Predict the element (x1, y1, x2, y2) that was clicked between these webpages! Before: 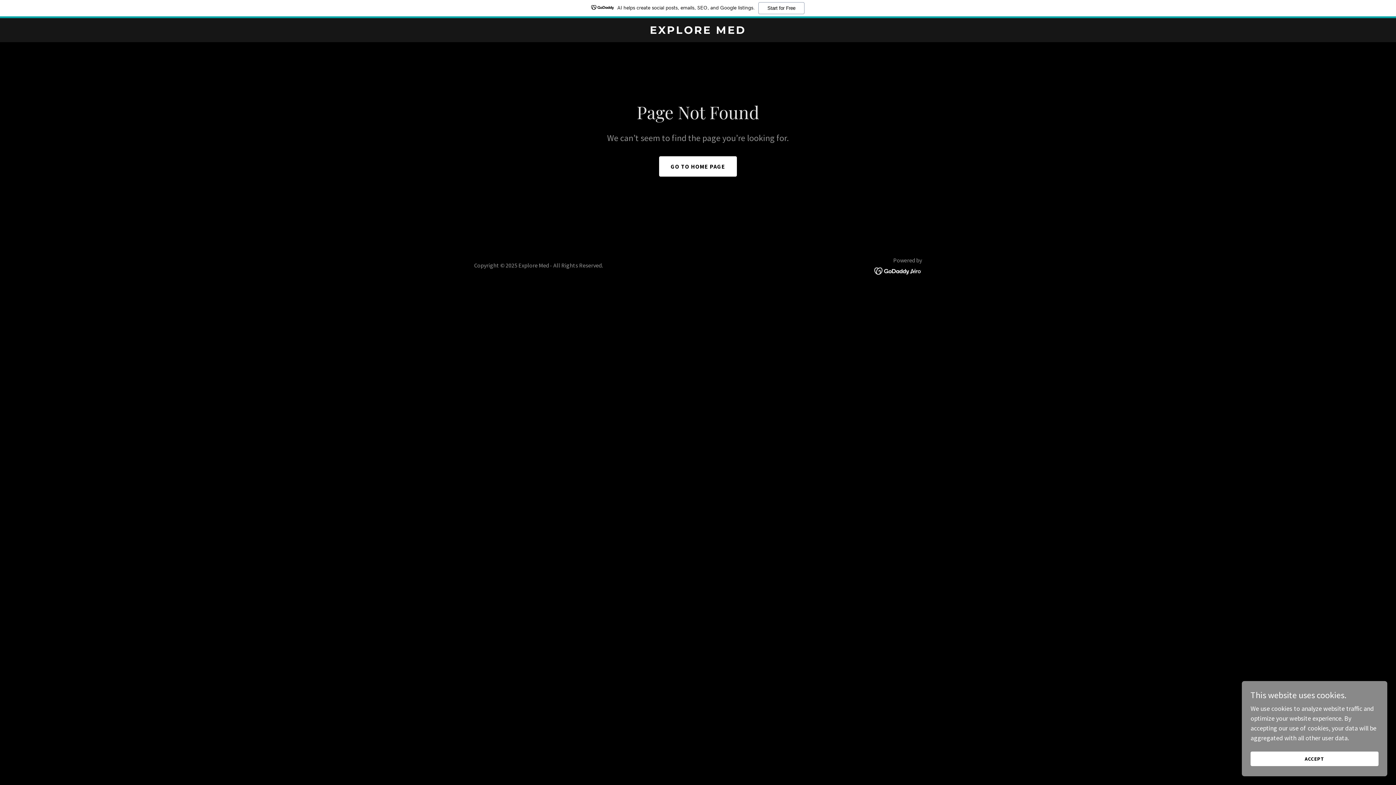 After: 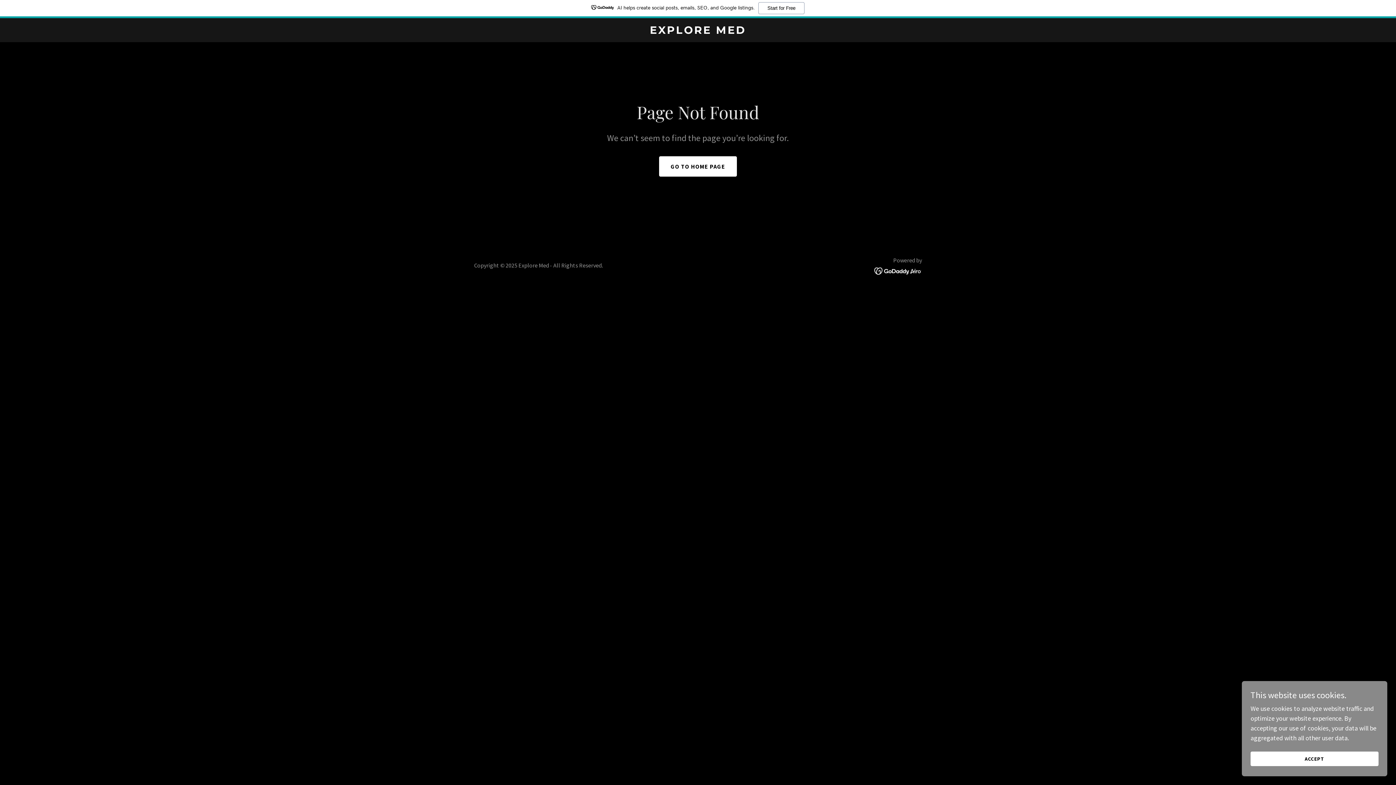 Action: bbox: (874, 266, 922, 274)